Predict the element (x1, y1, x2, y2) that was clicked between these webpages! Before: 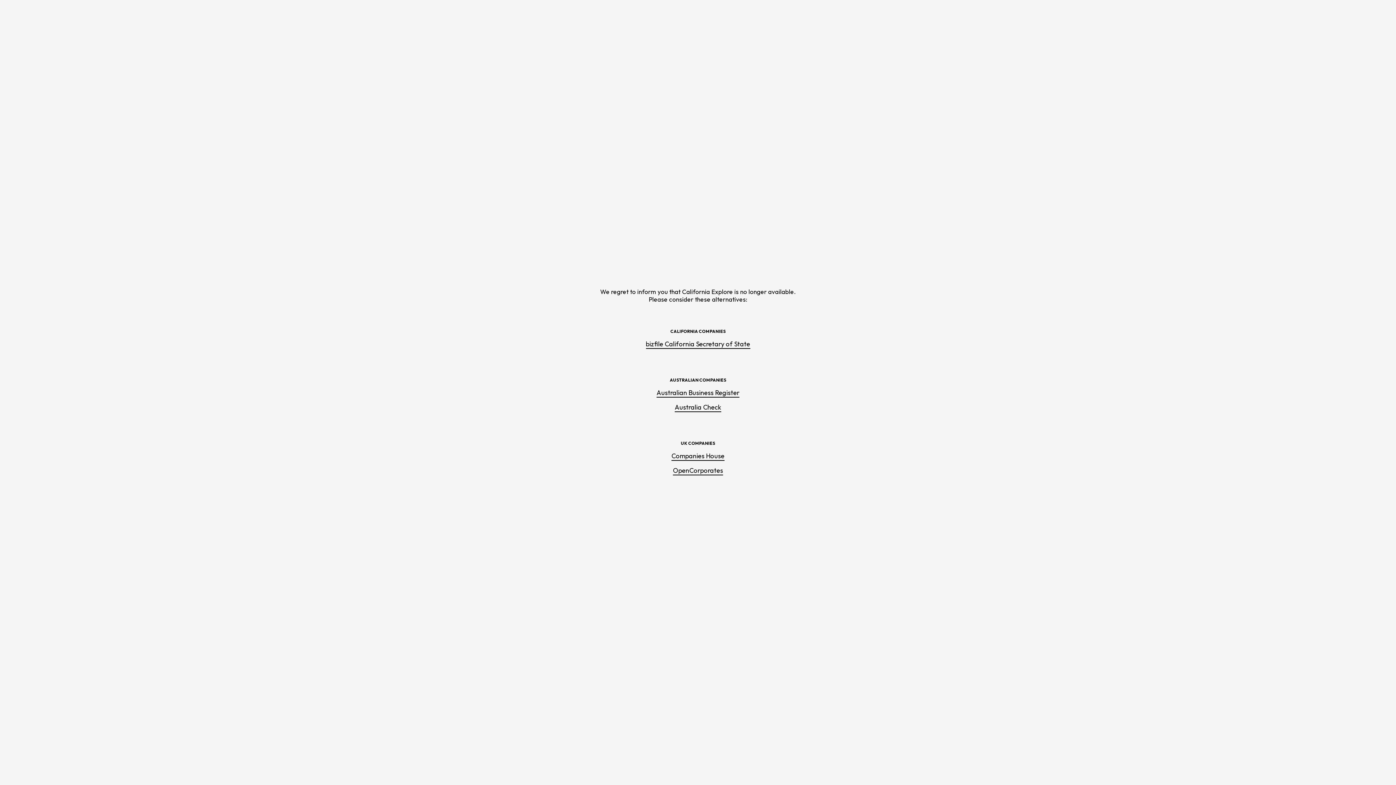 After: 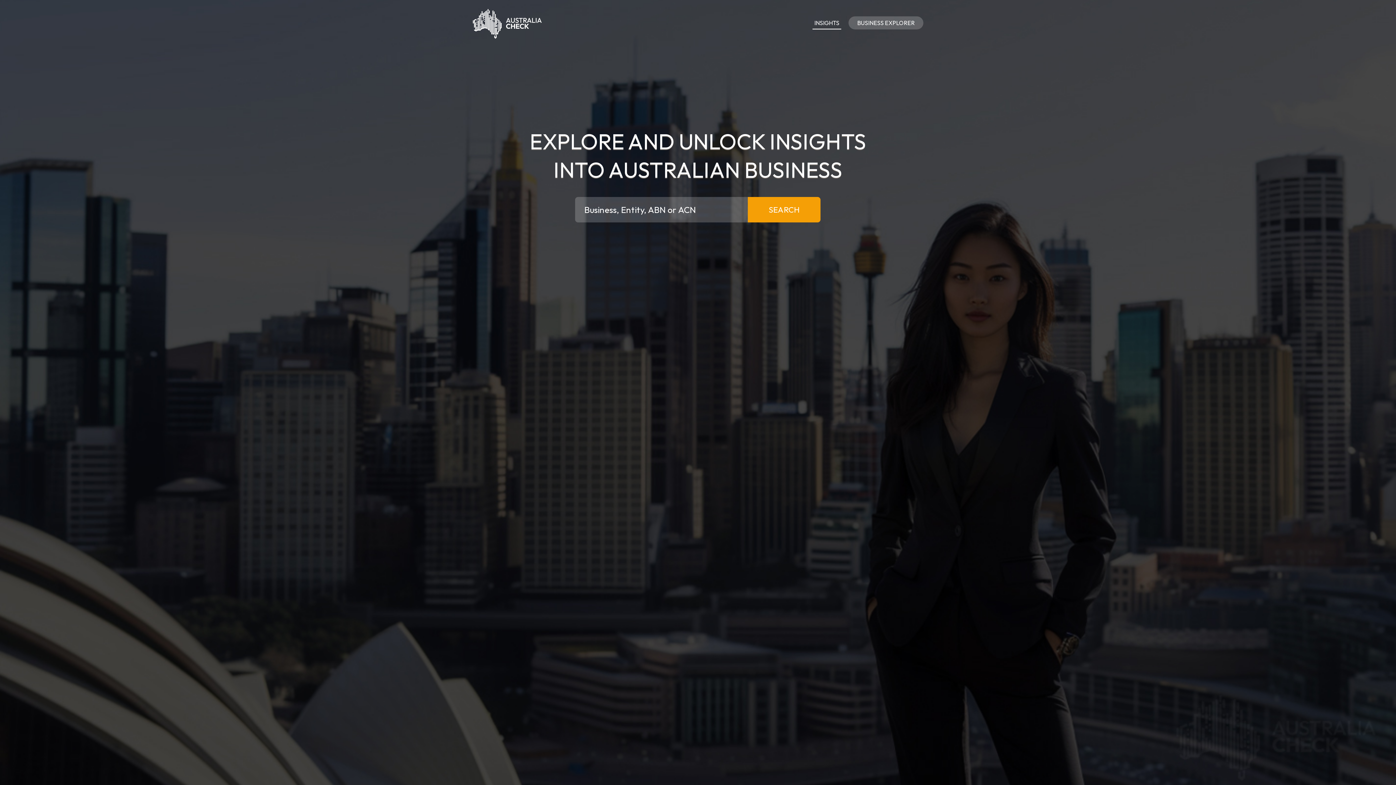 Action: bbox: (674, 403, 721, 412) label: Australia Check